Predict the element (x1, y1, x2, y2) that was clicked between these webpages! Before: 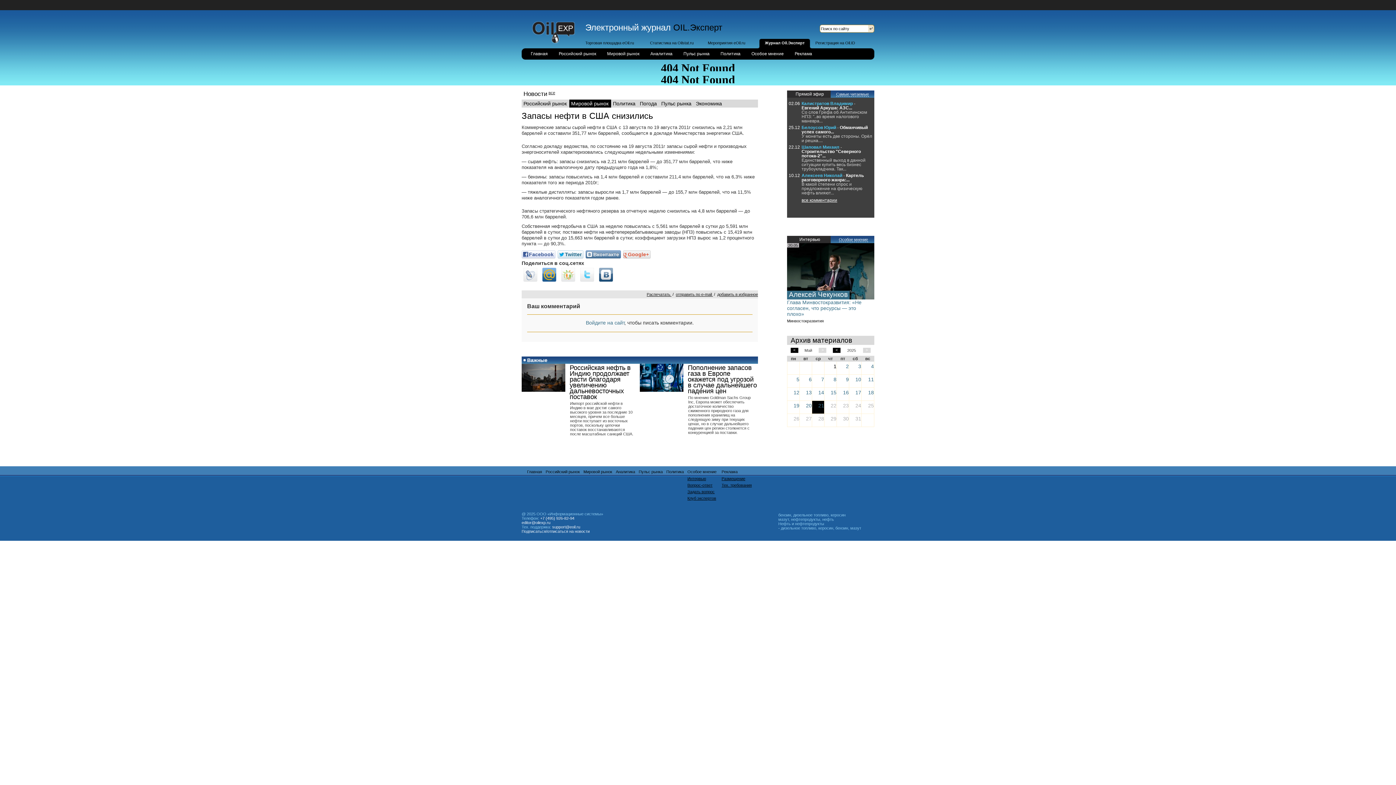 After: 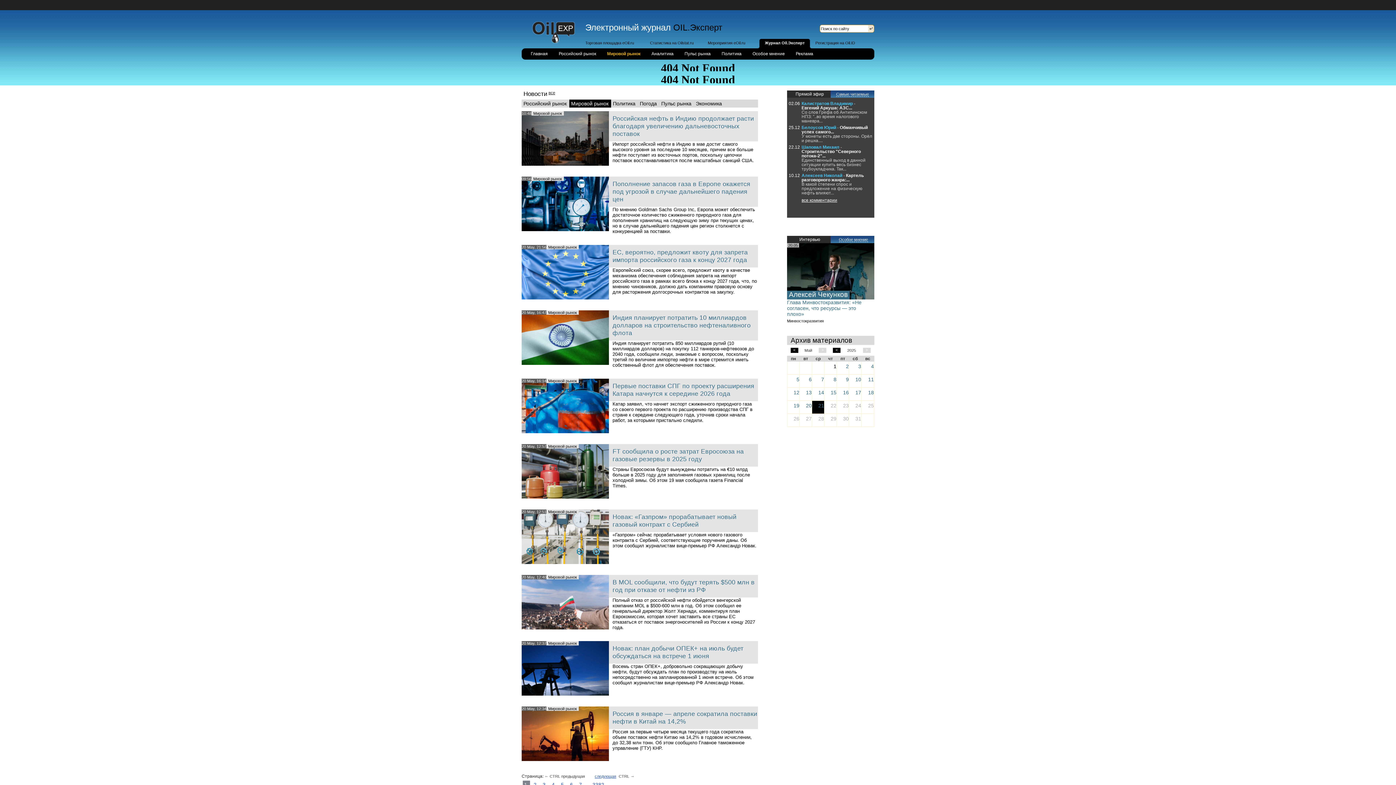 Action: label: Мировой рынок bbox: (581, 470, 614, 474)